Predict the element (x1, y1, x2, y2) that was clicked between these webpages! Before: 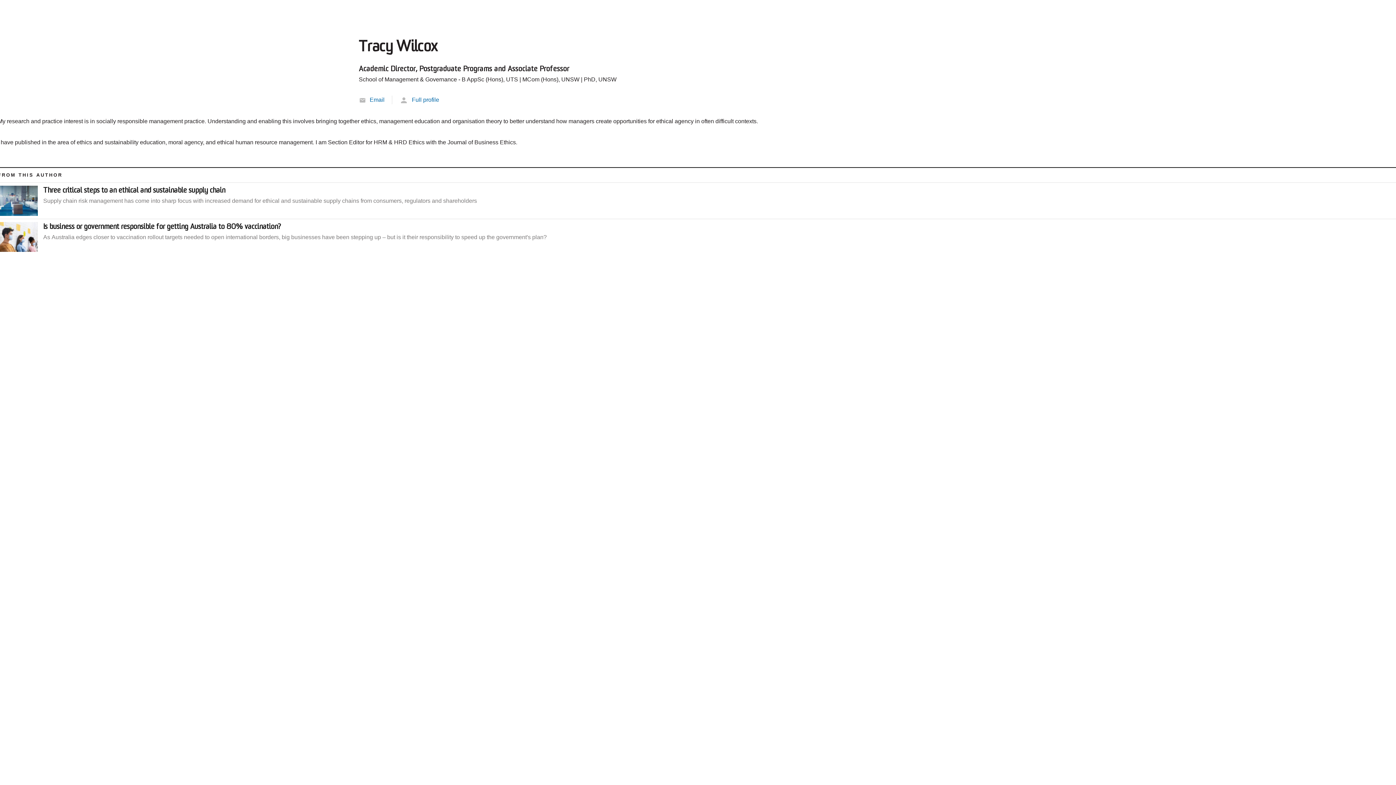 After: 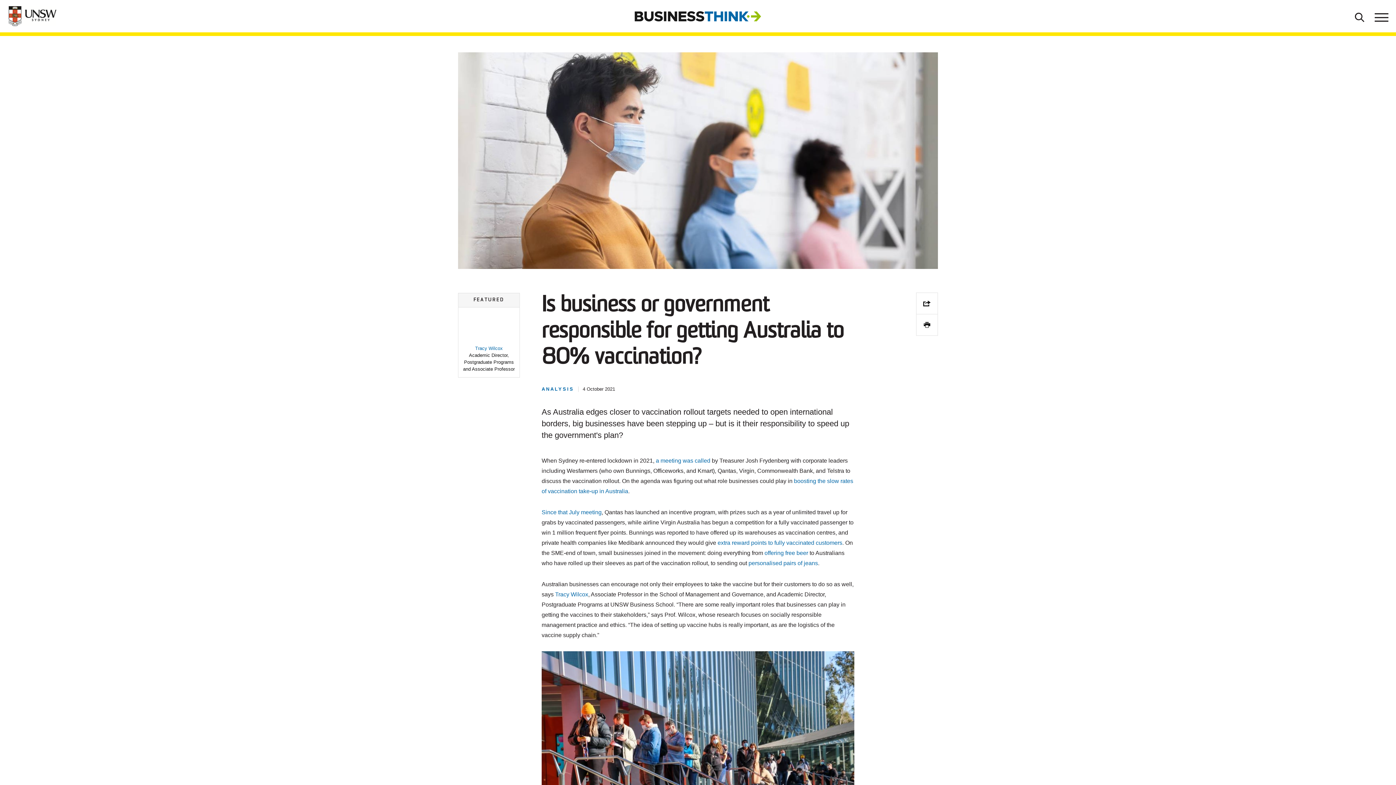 Action: label: Is business or government responsible for getting Australia to 80% vaccination? bbox: (43, 223, 281, 230)